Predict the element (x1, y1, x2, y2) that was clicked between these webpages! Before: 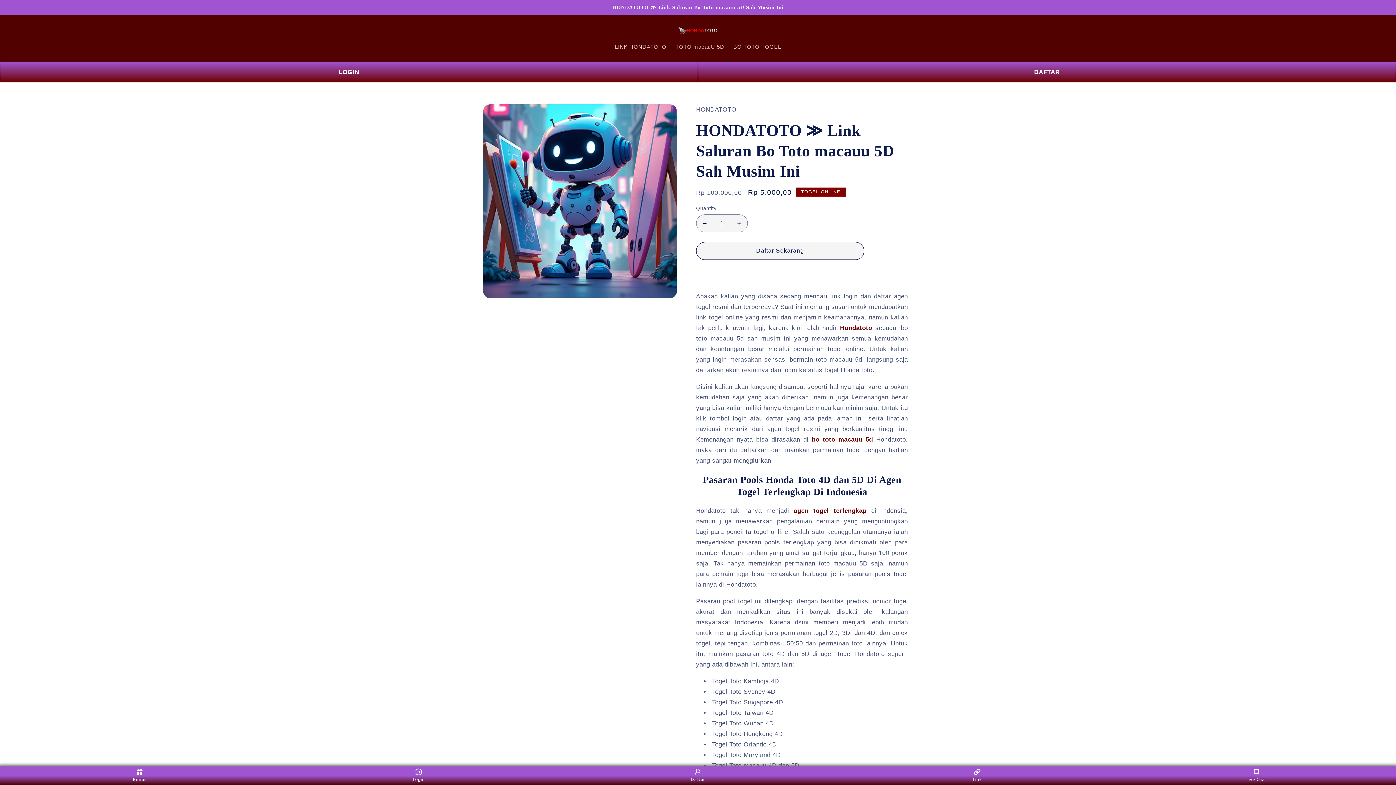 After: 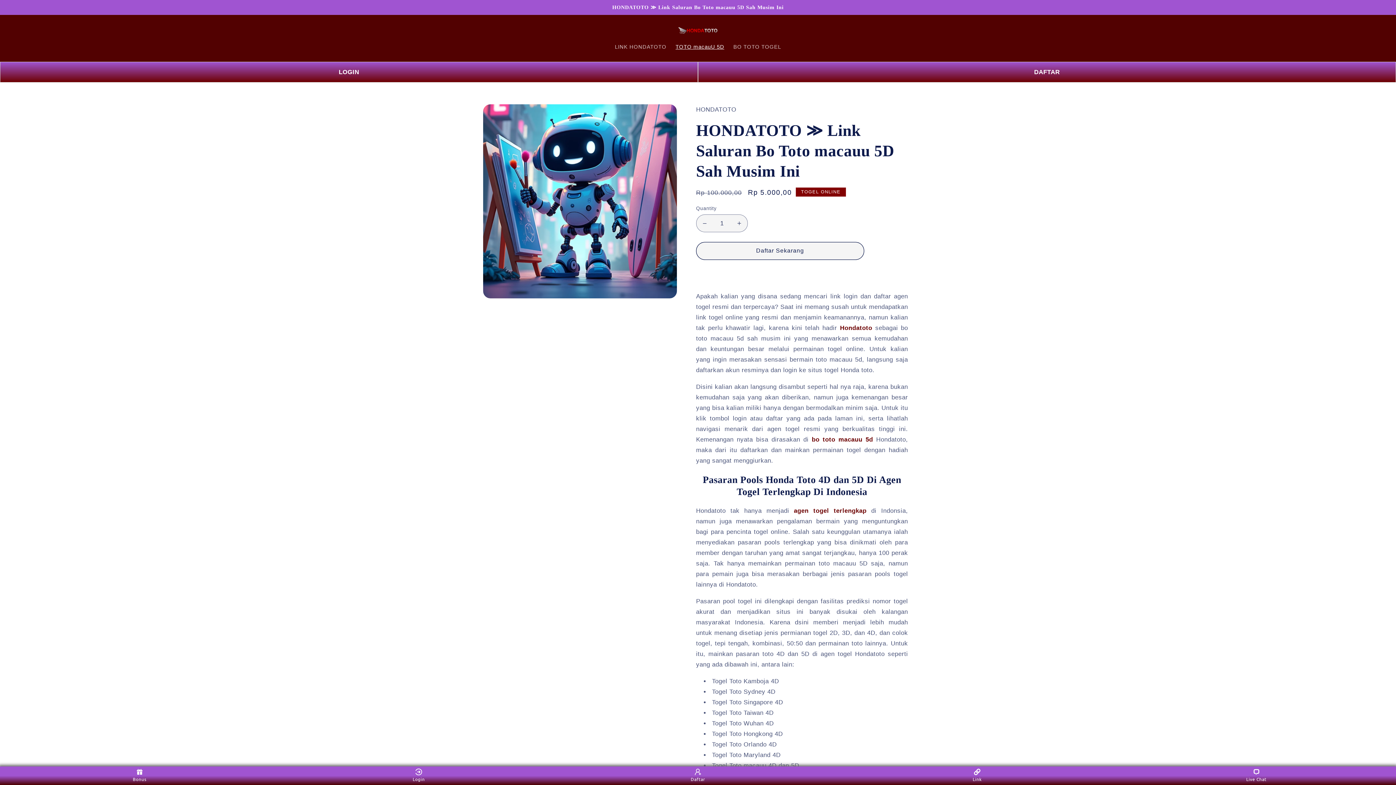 Action: bbox: (671, 38, 729, 54) label: TOTO macauU 5D